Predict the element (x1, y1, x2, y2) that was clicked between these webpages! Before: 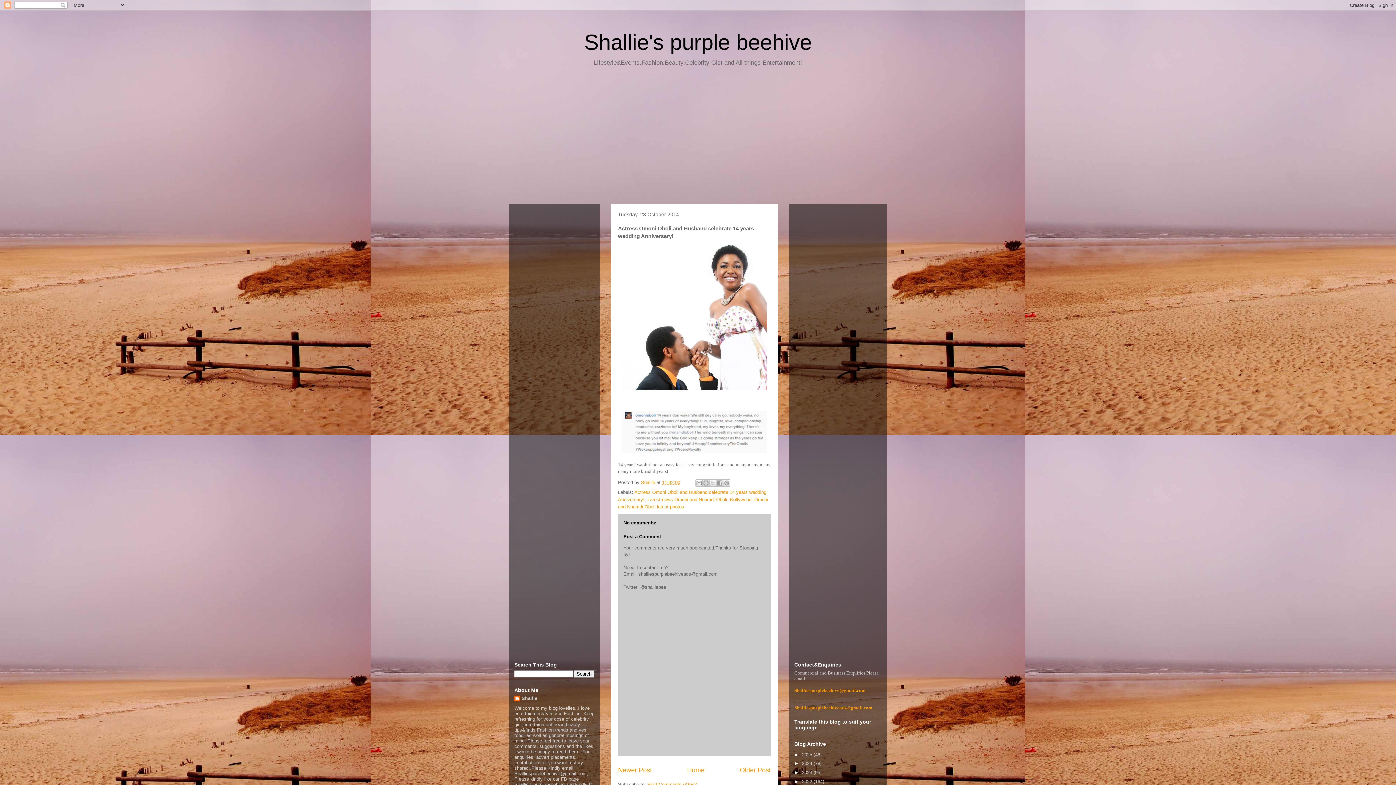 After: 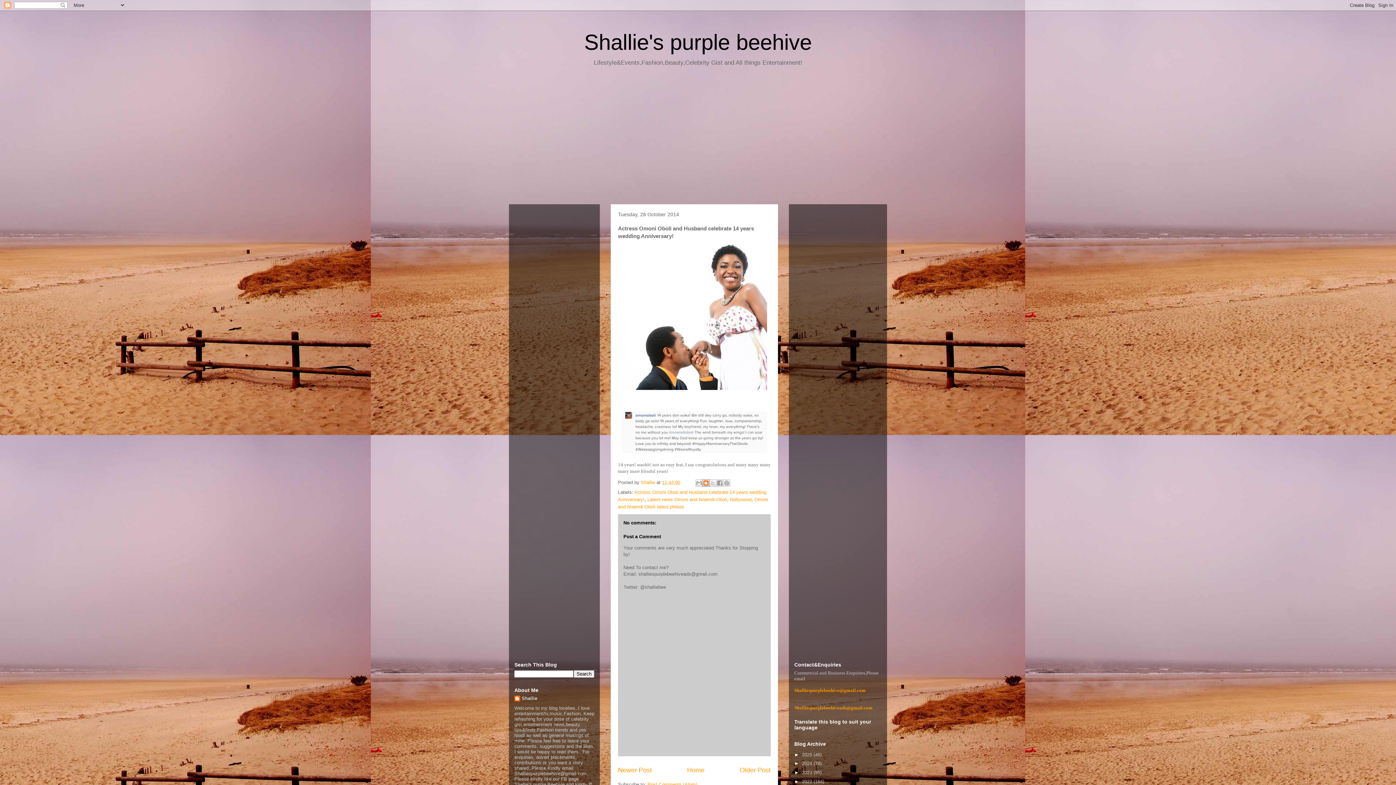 Action: bbox: (702, 479, 709, 486) label: BlogThis!